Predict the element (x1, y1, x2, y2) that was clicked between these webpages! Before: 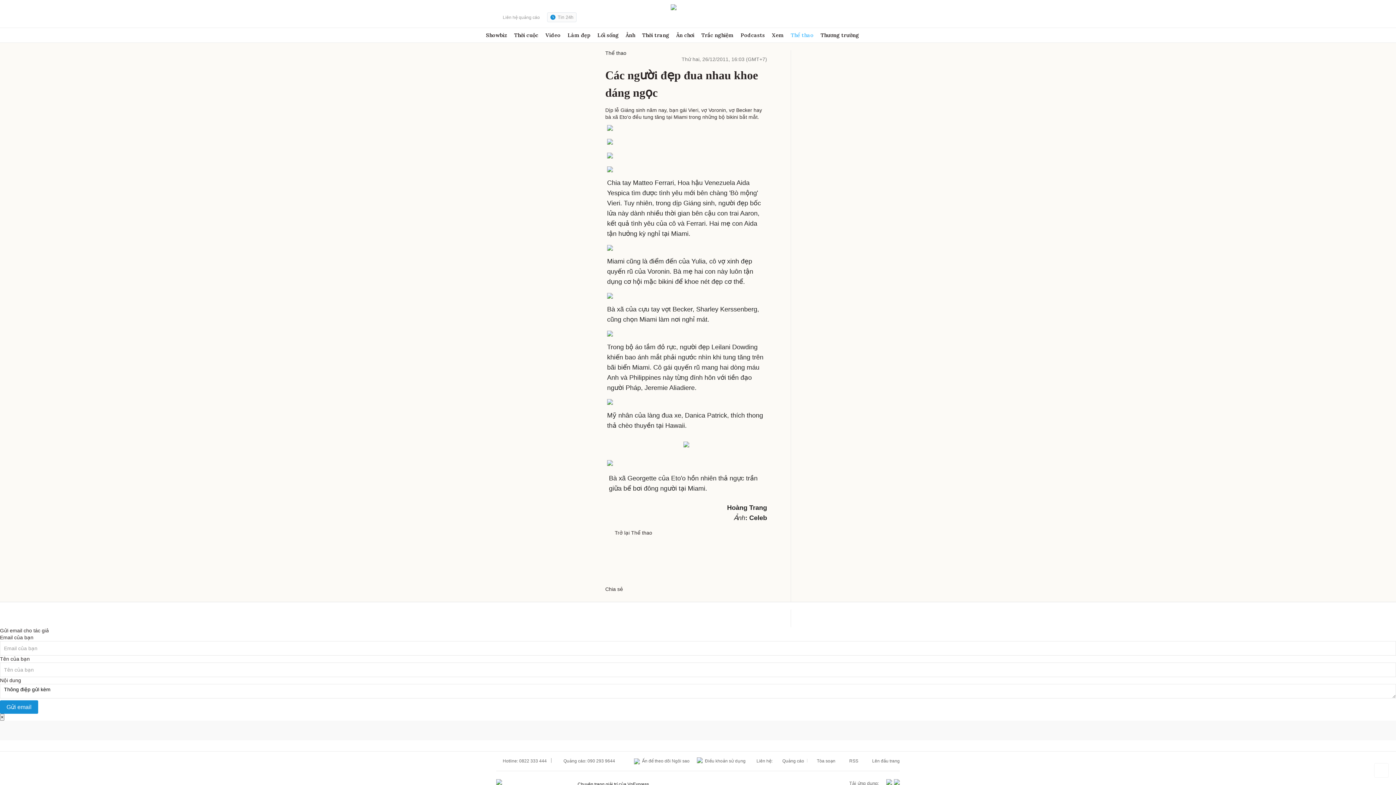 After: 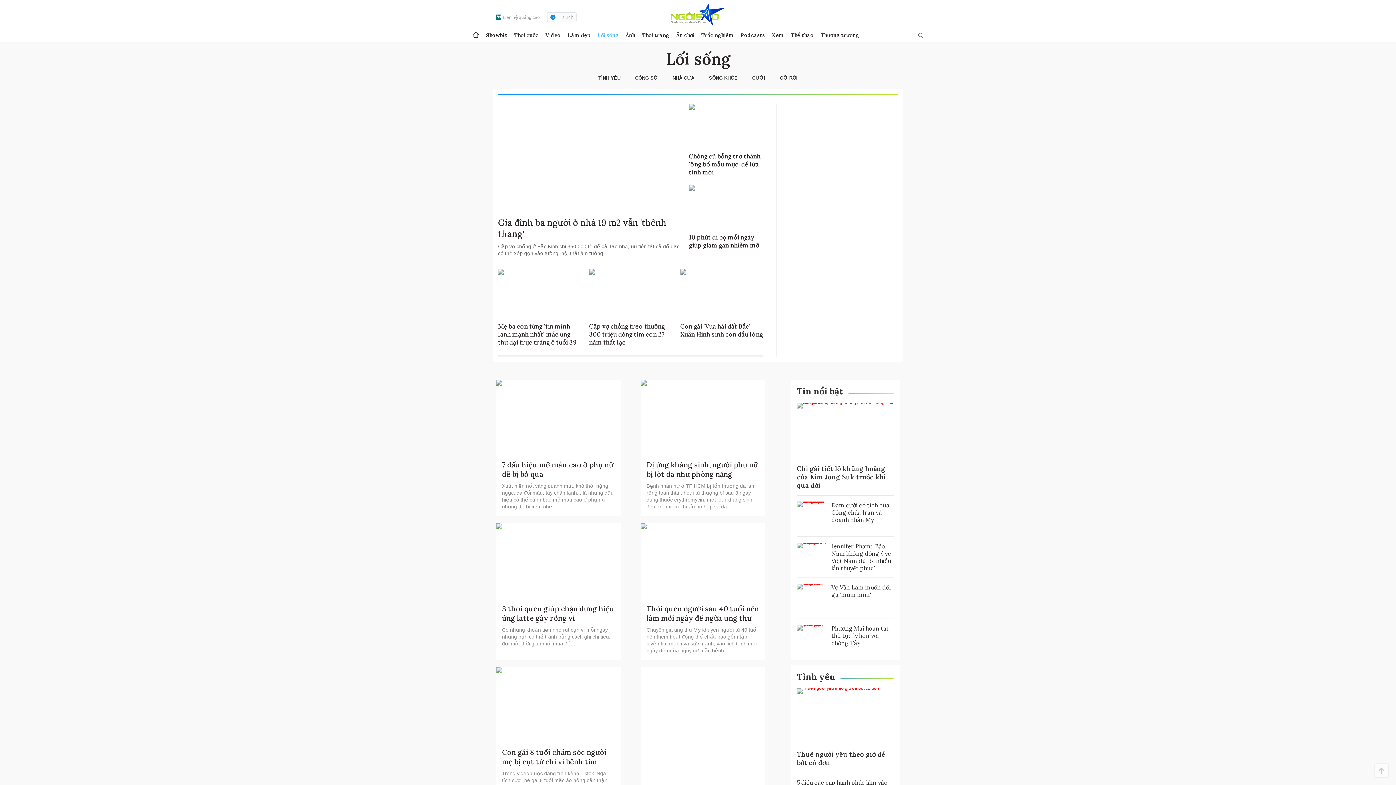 Action: label: Lối sống bbox: (597, 28, 618, 42)